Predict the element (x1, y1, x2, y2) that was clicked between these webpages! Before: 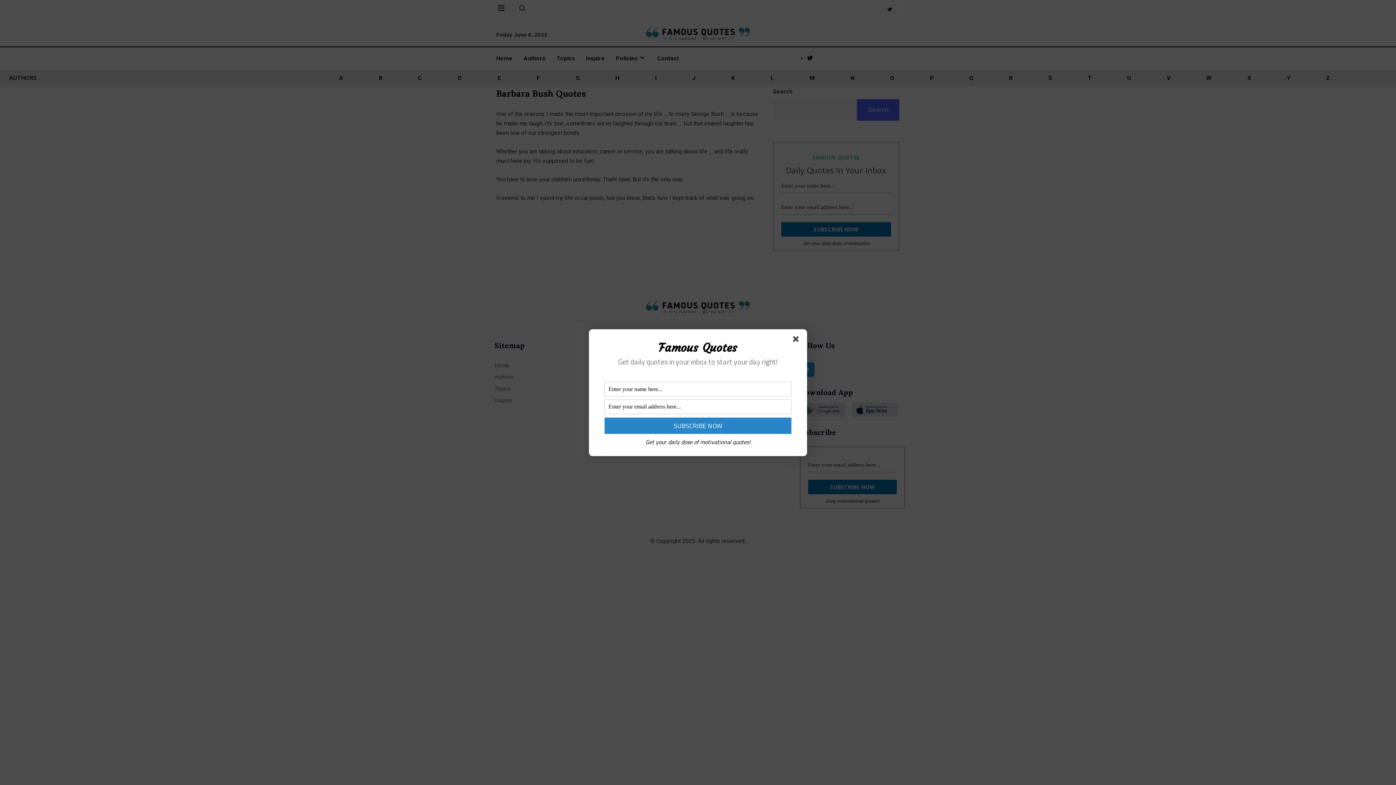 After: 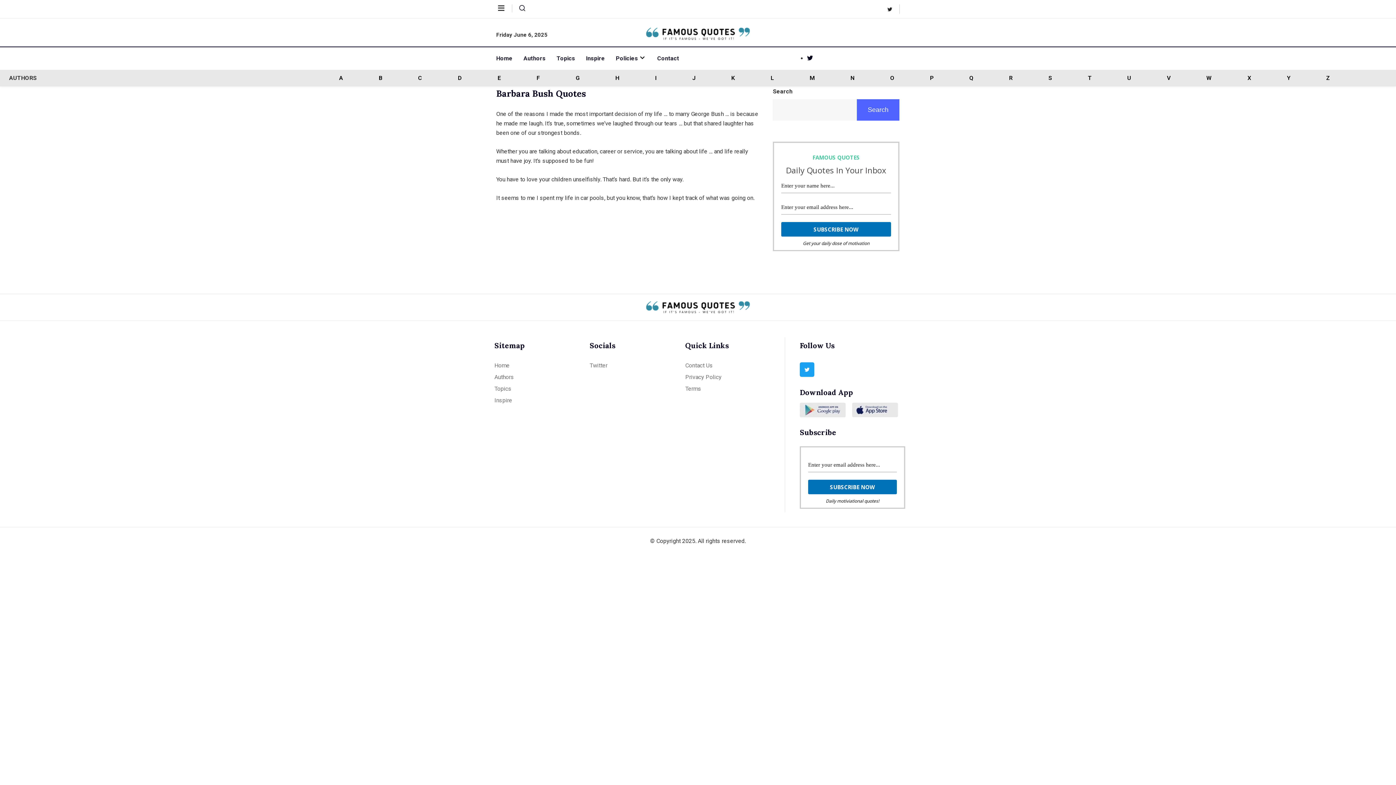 Action: bbox: (793, 336, 801, 344)